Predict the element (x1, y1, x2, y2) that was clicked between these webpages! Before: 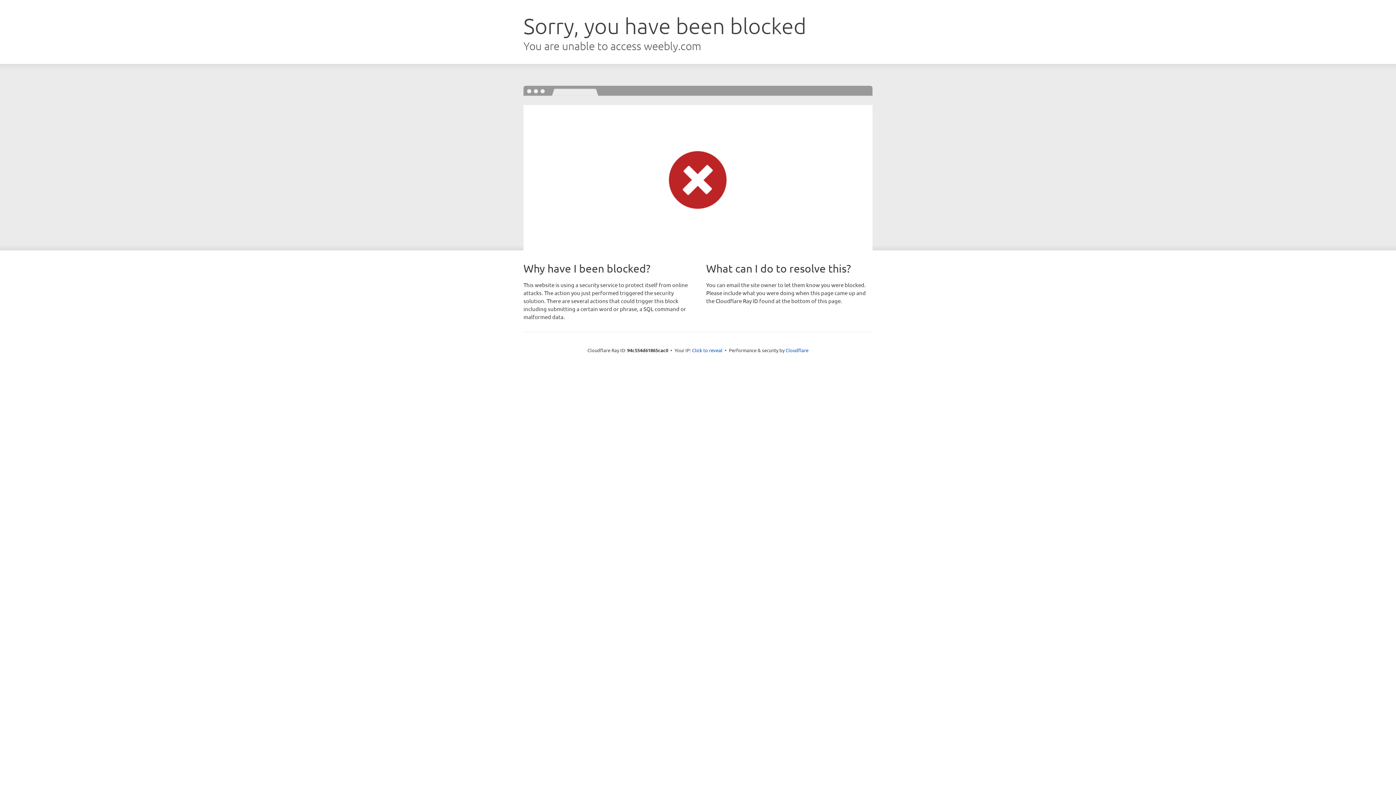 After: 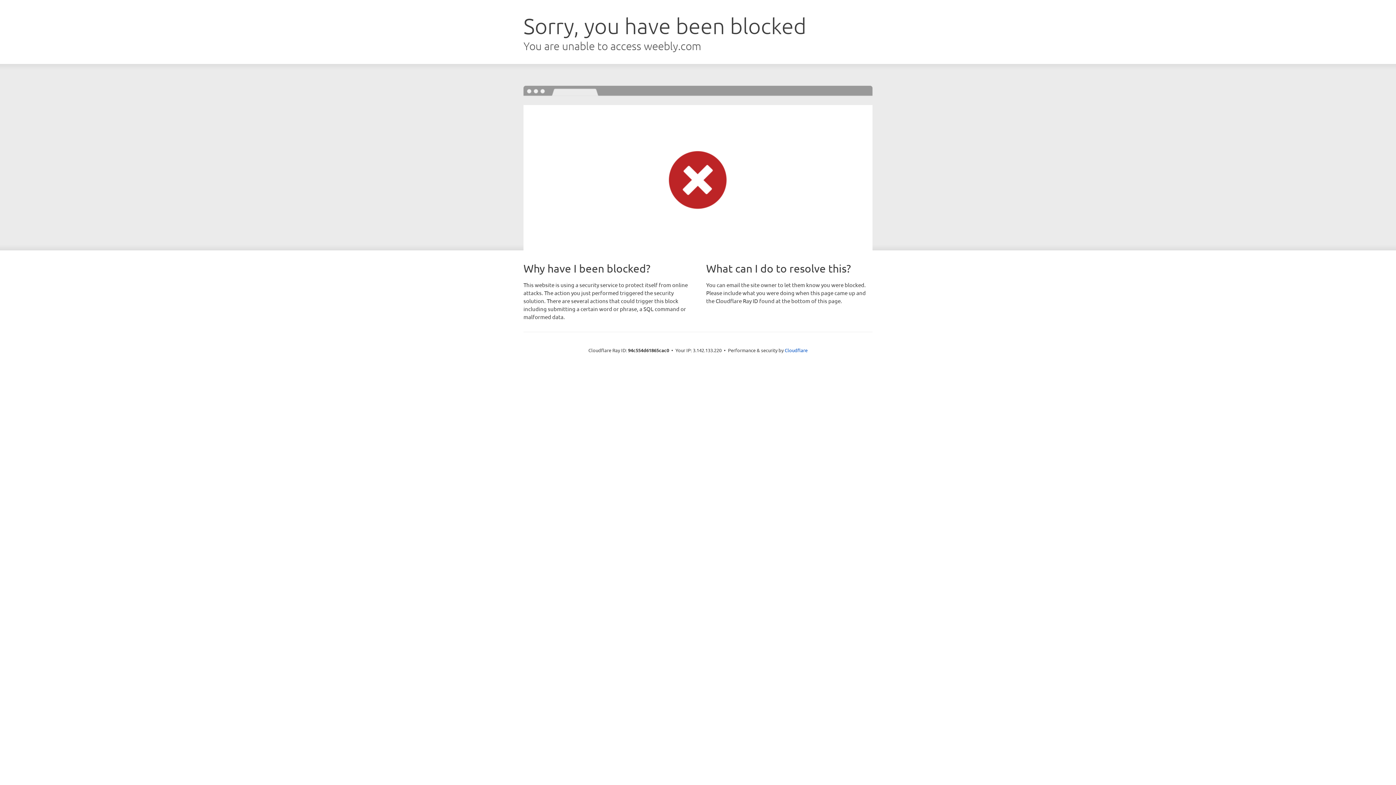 Action: label: Click to reveal bbox: (692, 346, 722, 353)